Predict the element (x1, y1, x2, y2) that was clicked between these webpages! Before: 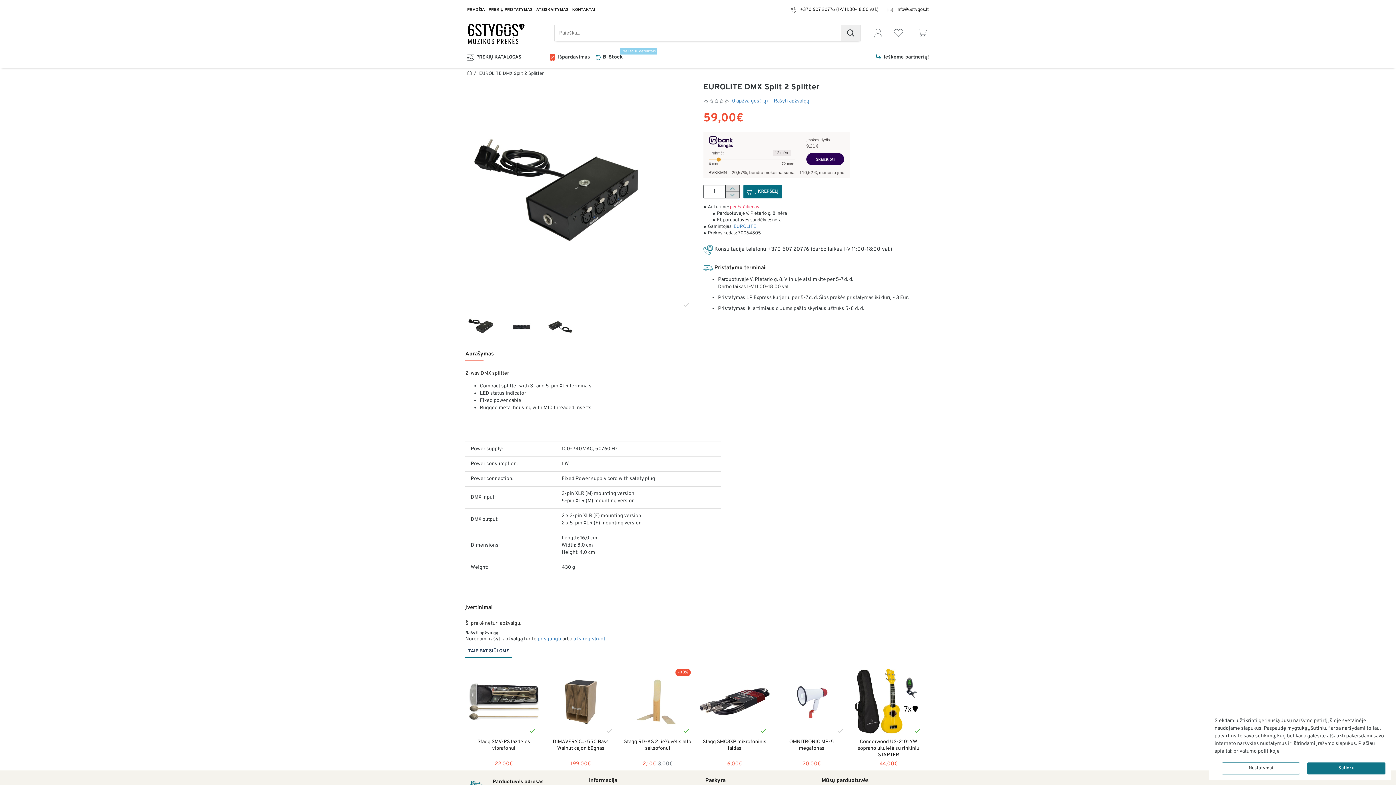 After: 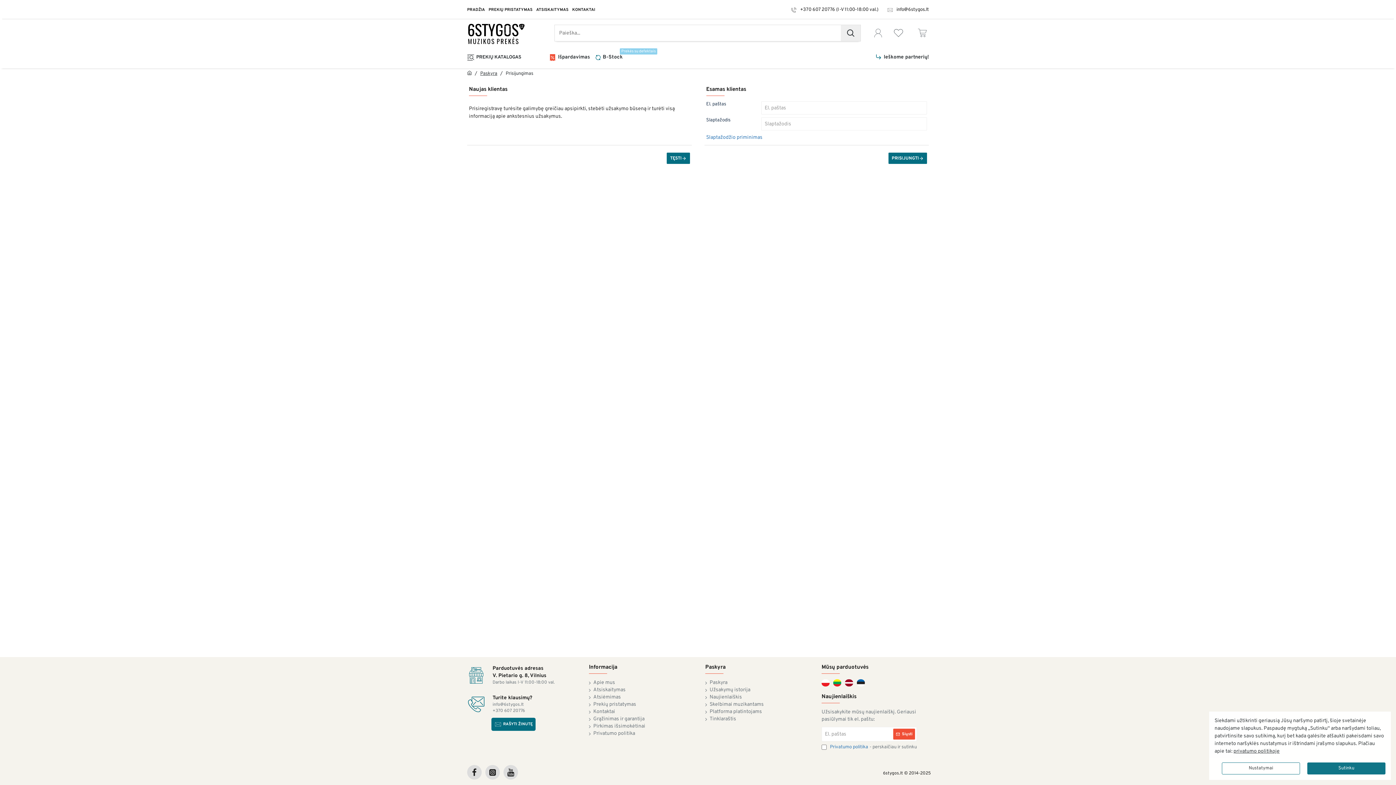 Action: bbox: (868, 26, 888, 39)